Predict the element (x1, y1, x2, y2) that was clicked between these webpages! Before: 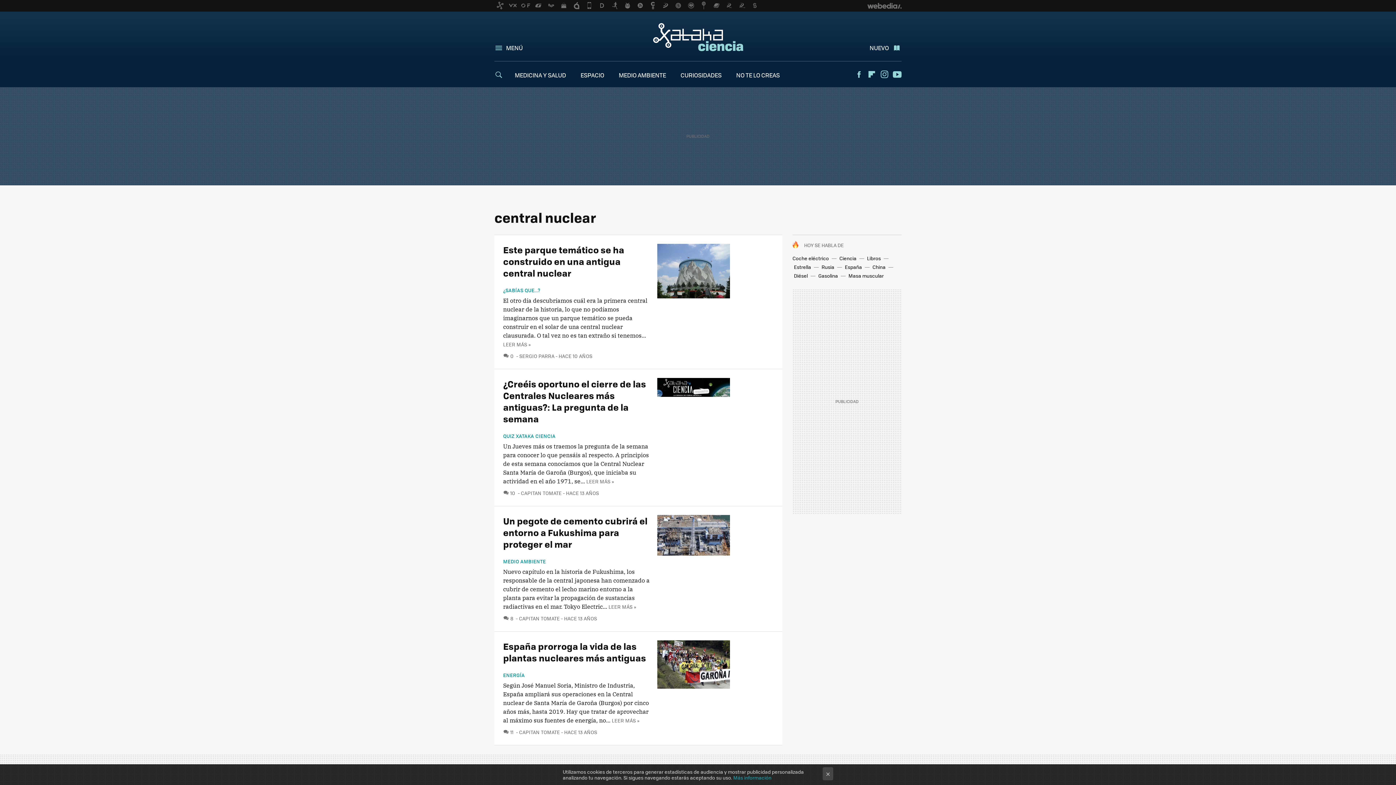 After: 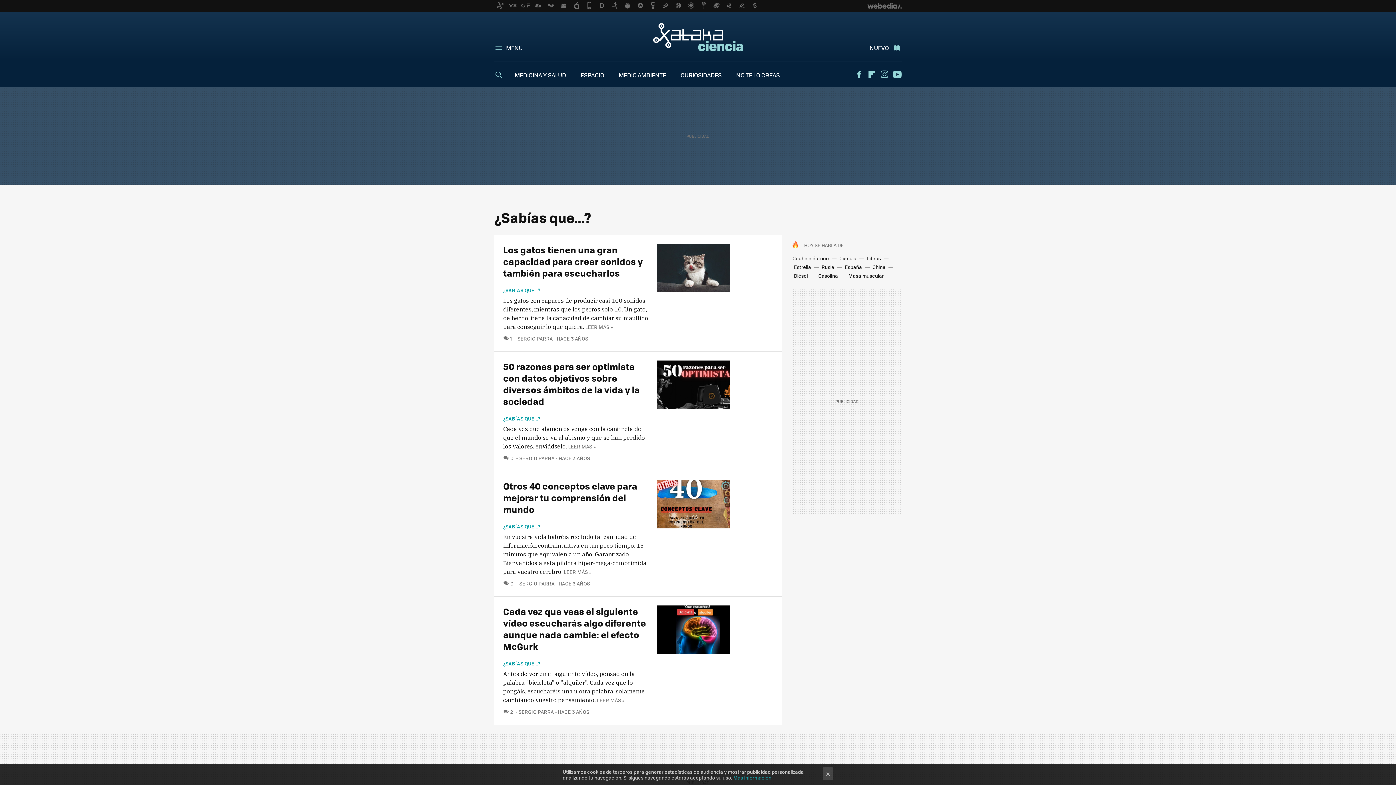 Action: label: CURIOSIDADES bbox: (680, 70, 721, 79)